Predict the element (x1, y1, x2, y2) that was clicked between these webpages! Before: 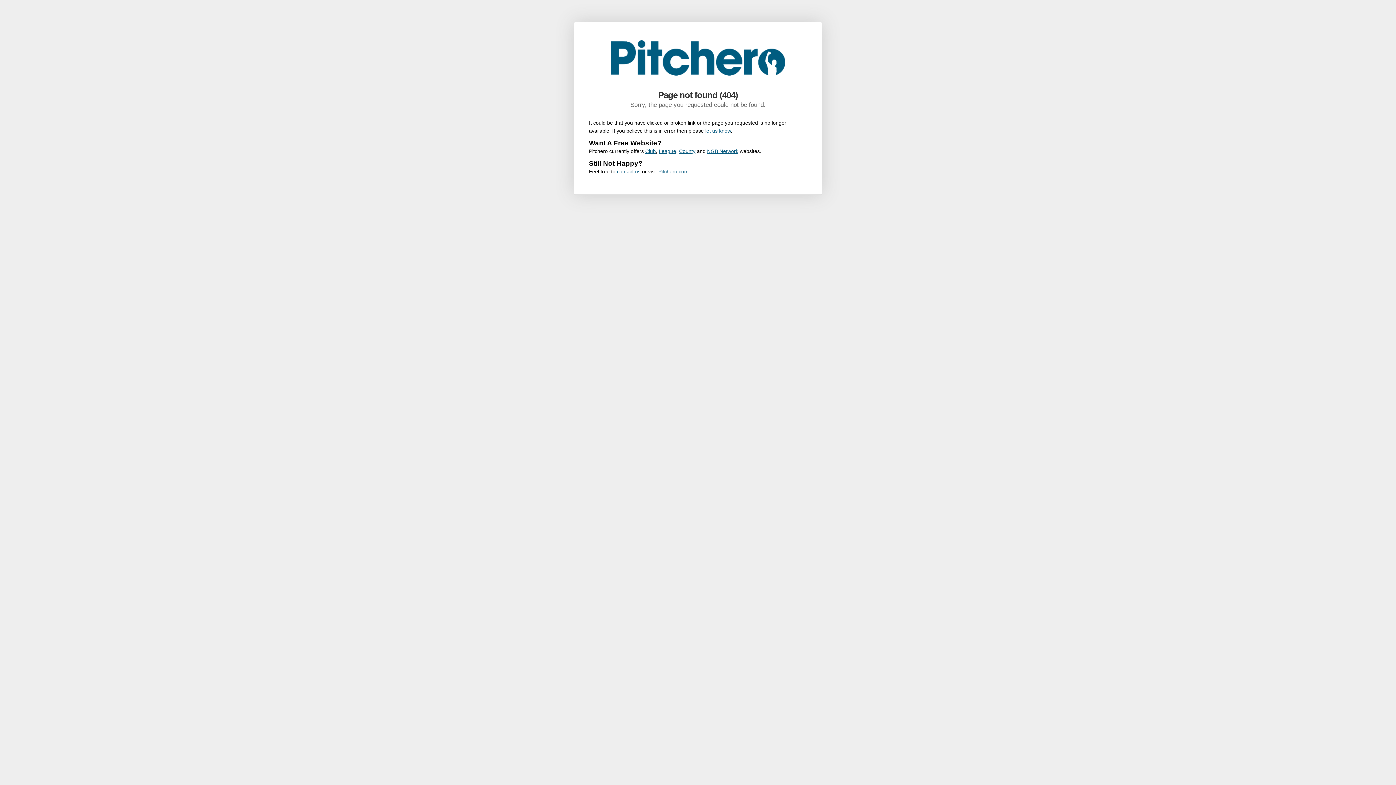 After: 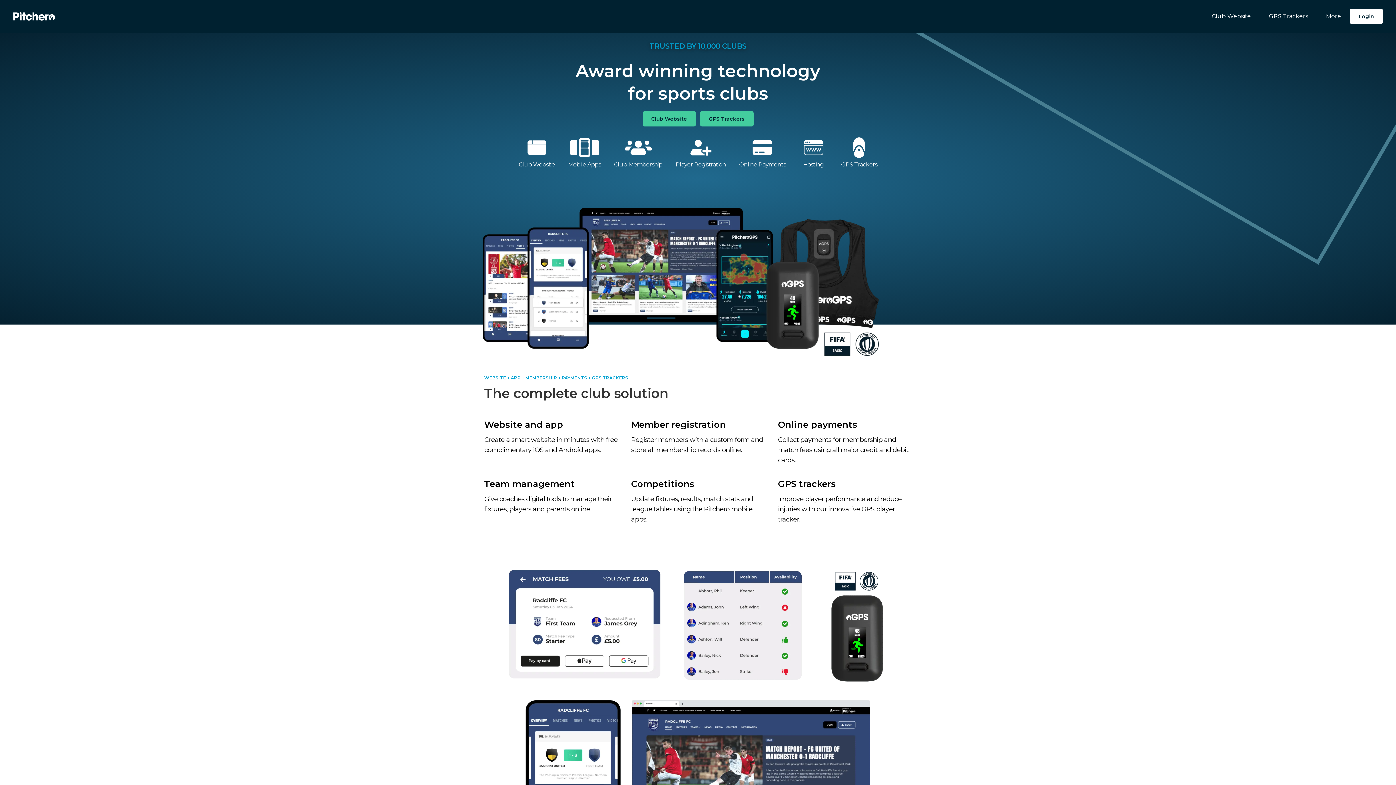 Action: label: Pitchero.com bbox: (658, 168, 688, 174)